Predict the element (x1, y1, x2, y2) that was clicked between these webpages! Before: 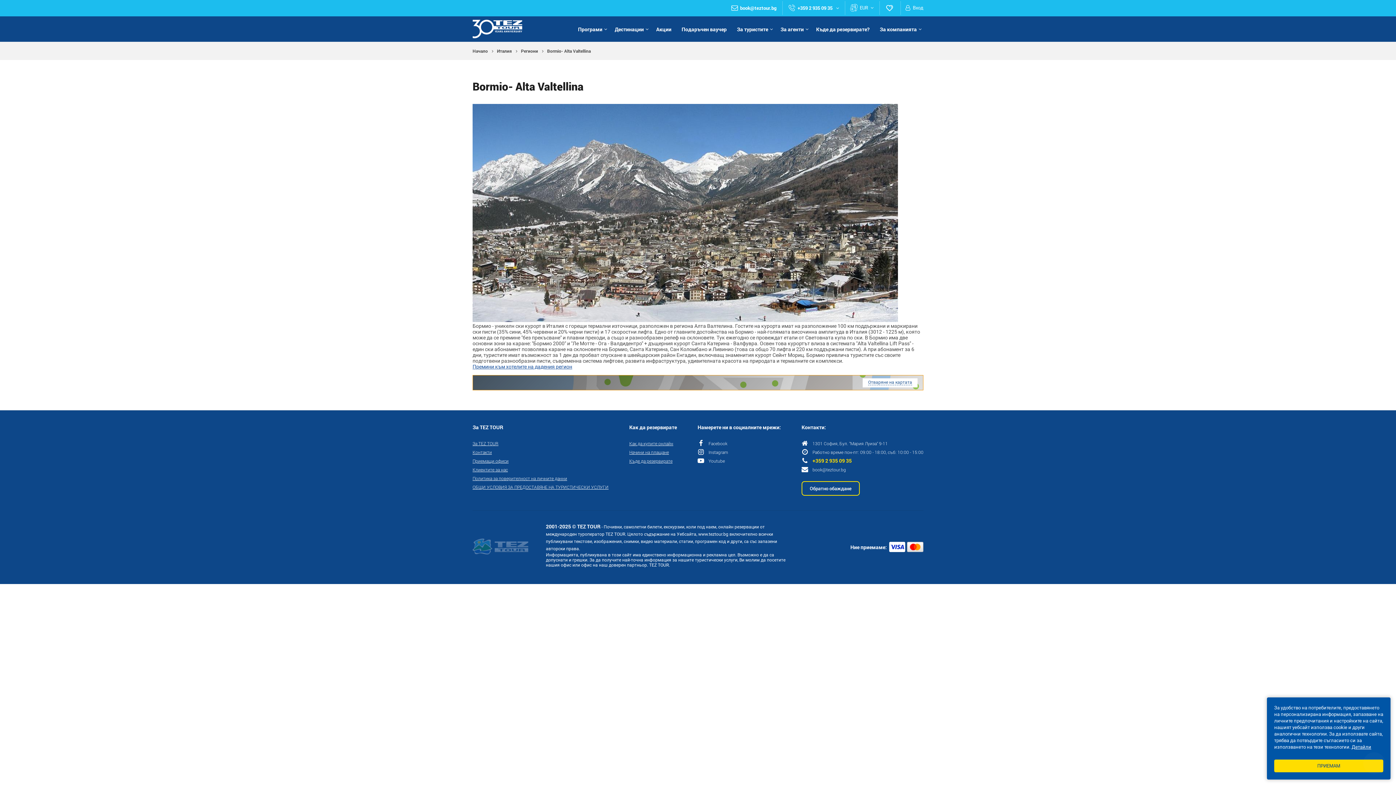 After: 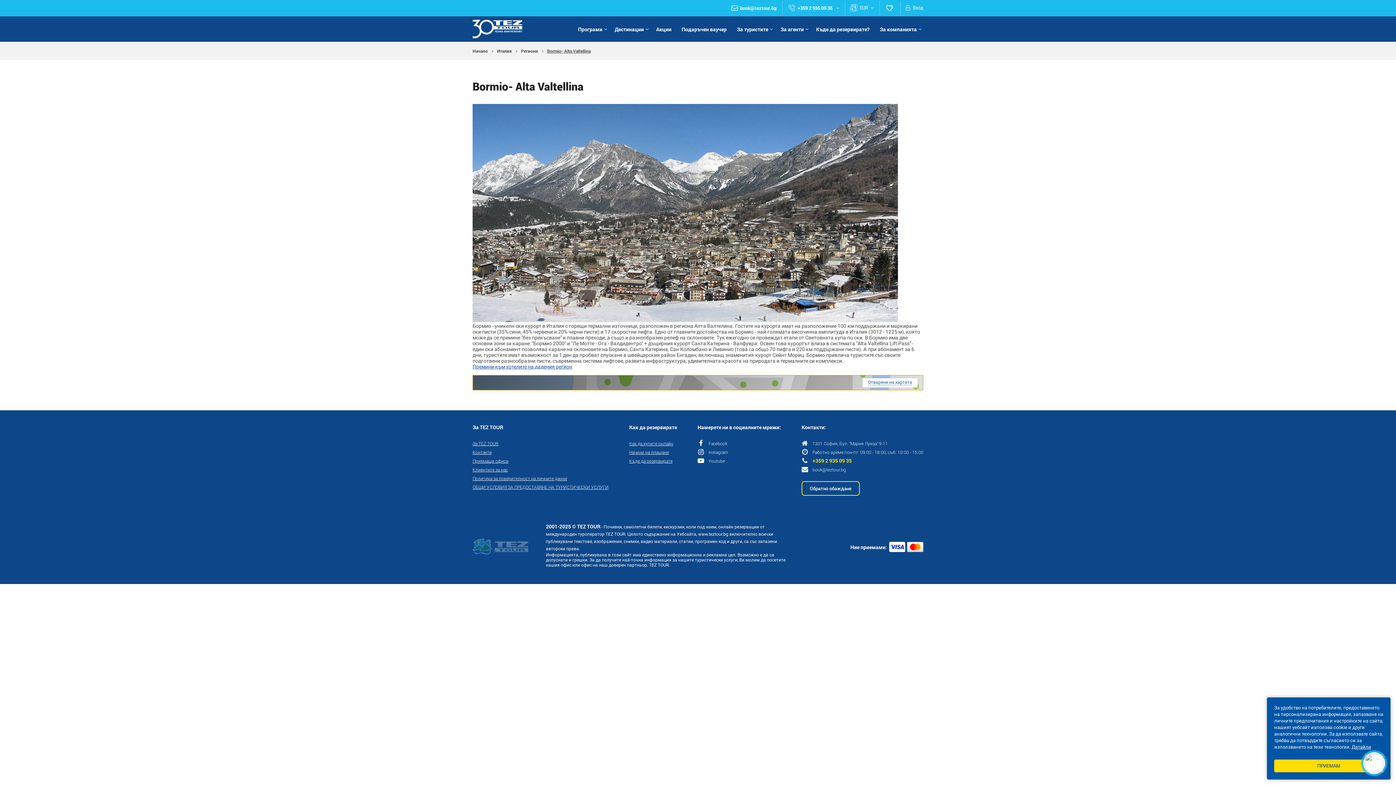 Action: bbox: (547, 47, 590, 54) label: Bormio- Alta Valtellina